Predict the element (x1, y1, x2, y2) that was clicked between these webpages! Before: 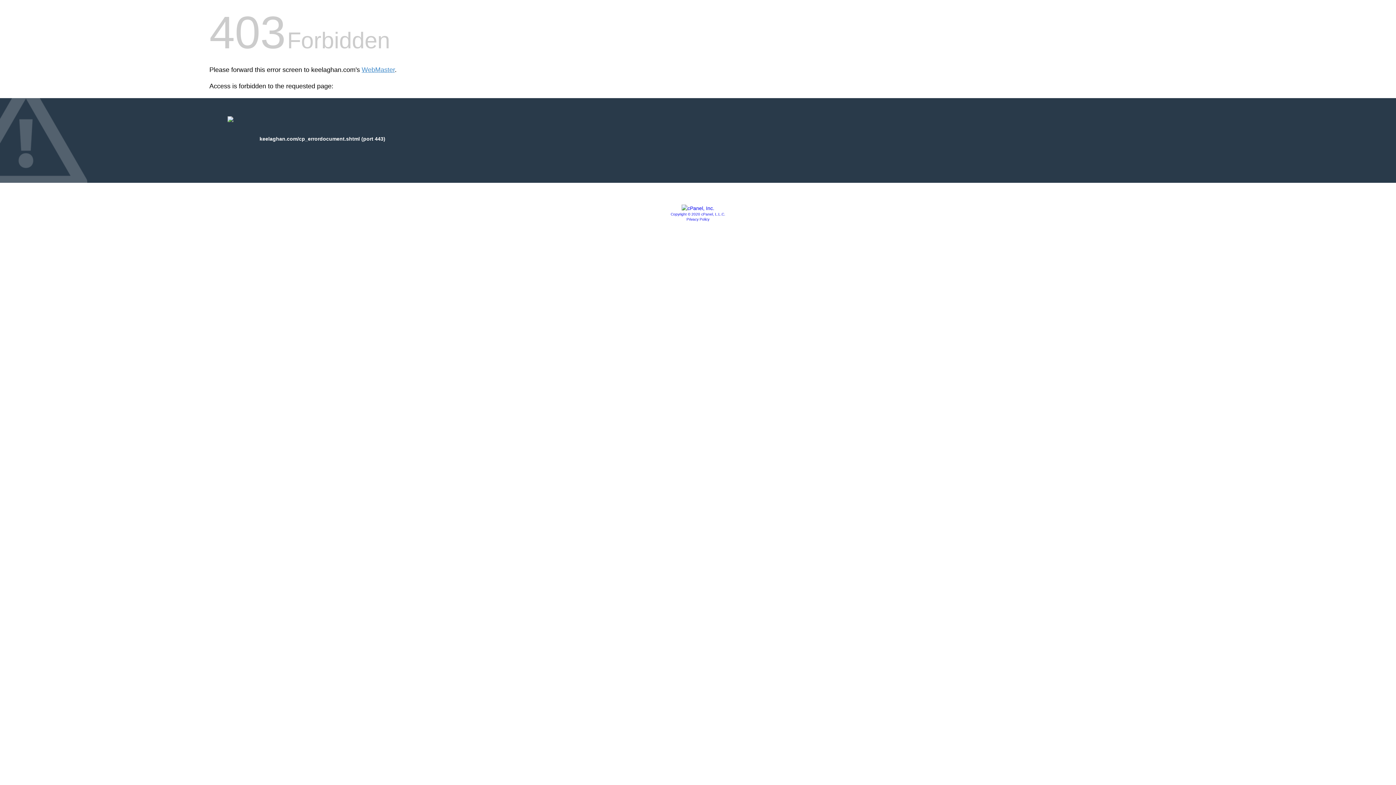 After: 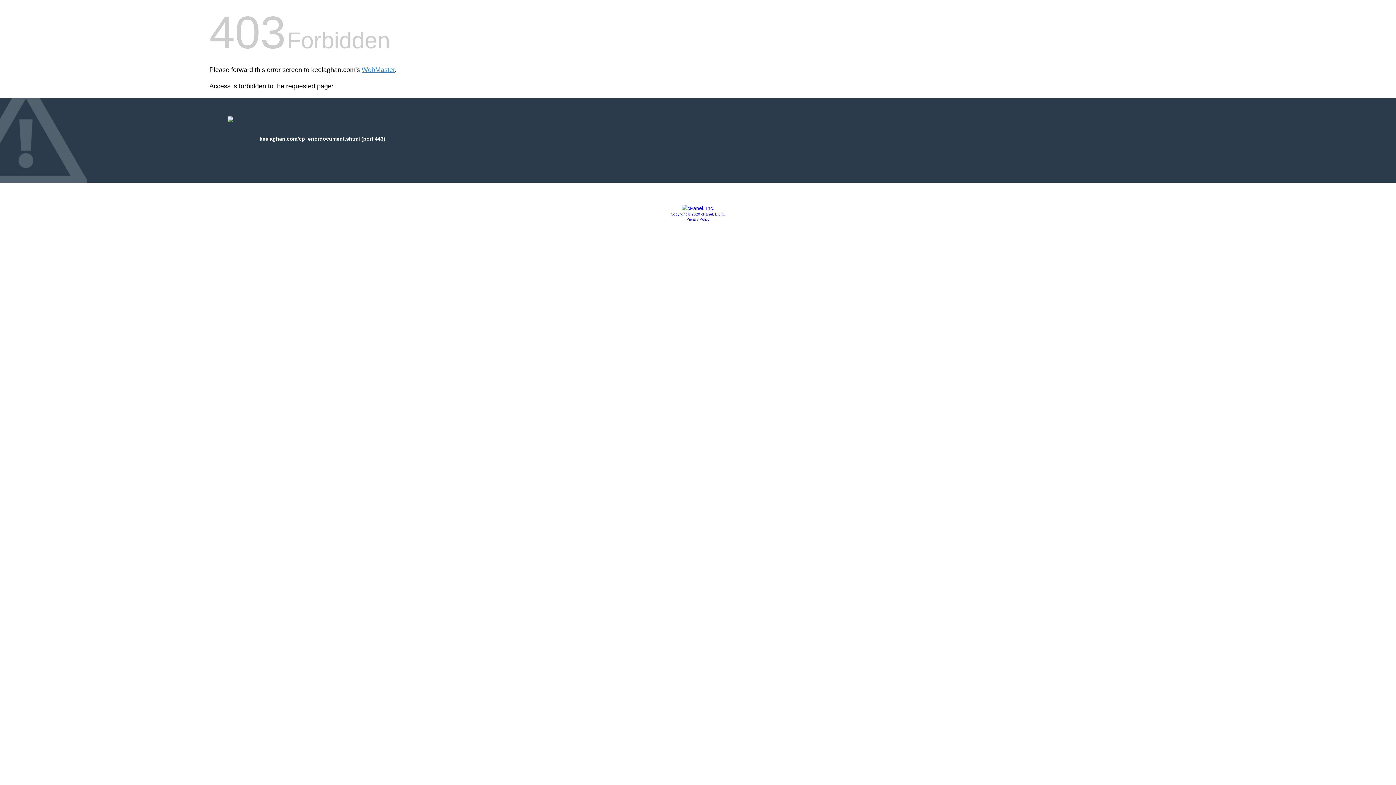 Action: bbox: (670, 212, 725, 216) label: Copyright © 2020 cPanel, L.L.C.